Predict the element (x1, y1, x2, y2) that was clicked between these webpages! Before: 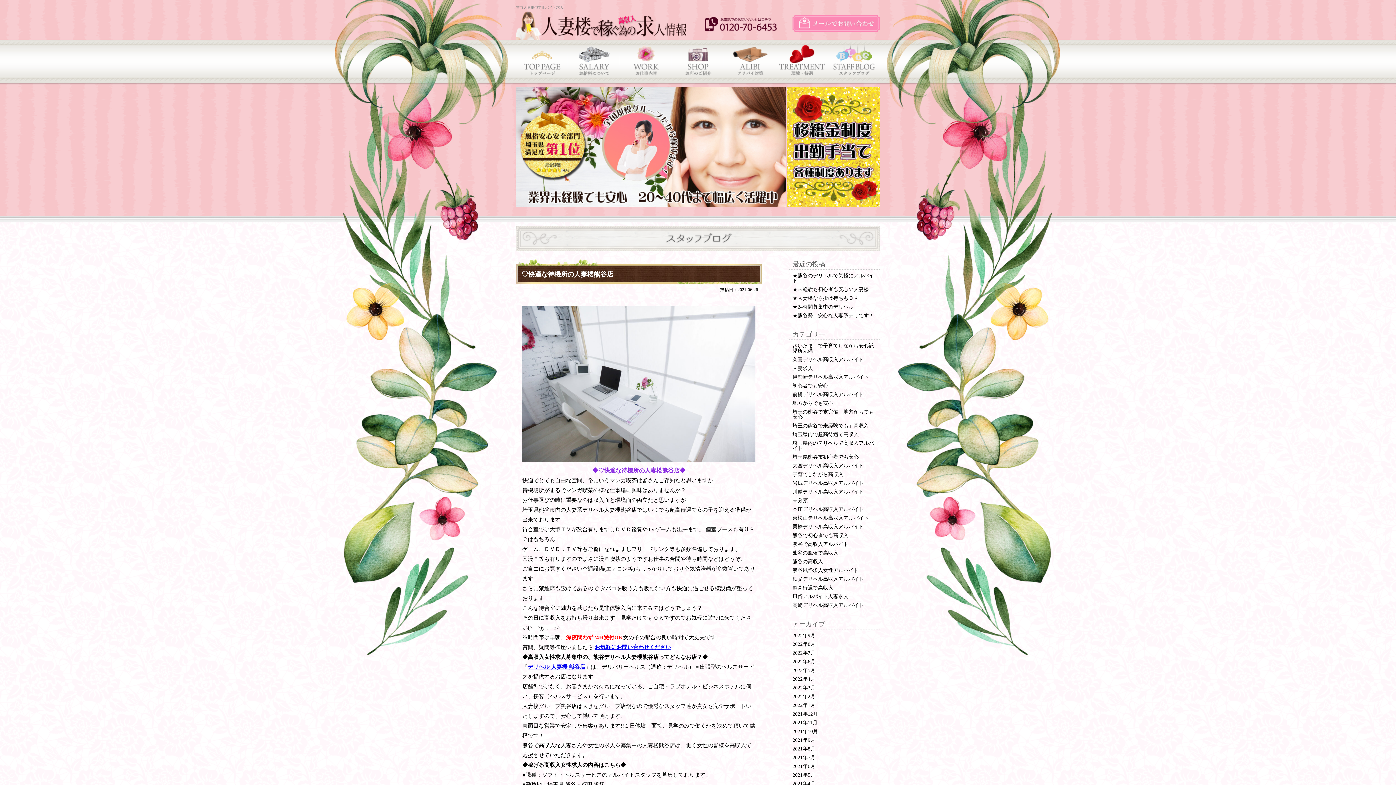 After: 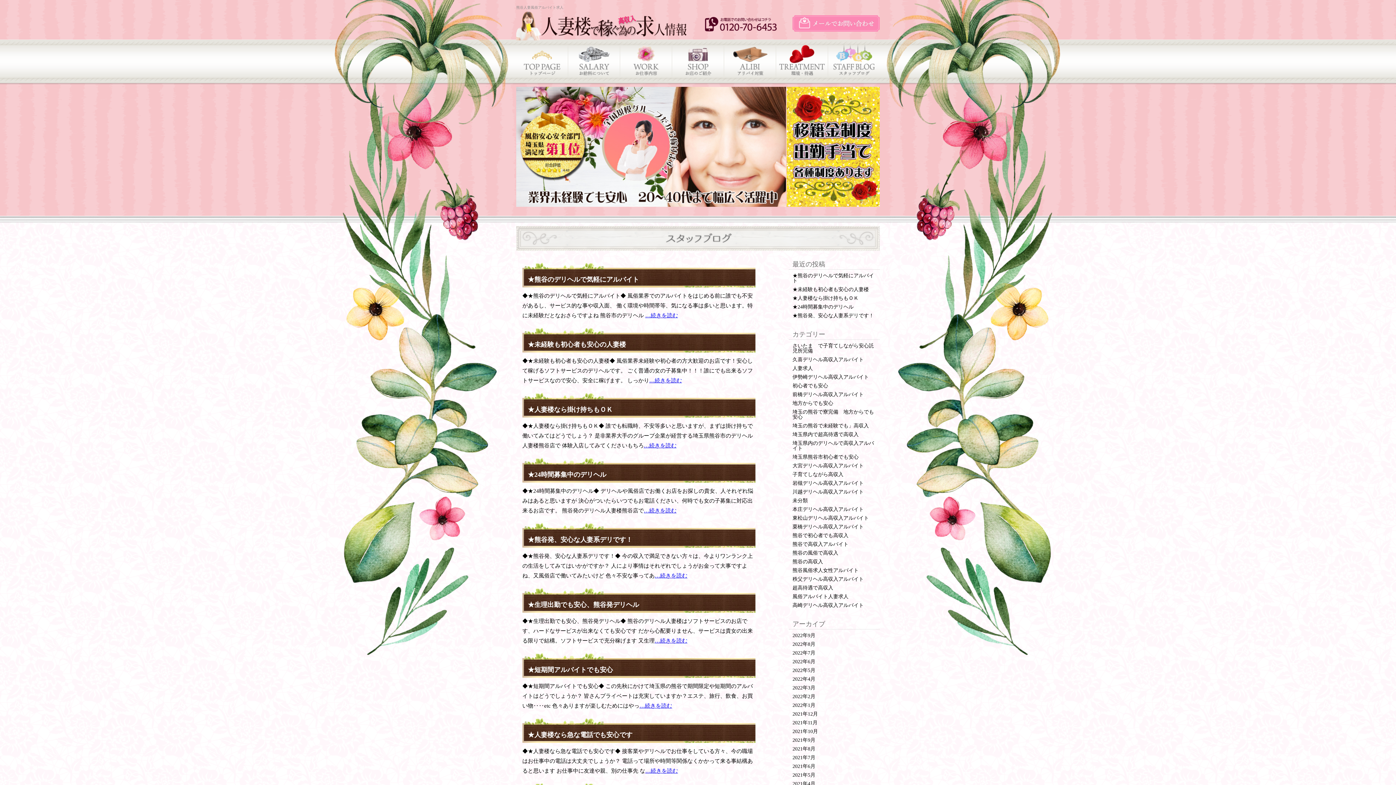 Action: bbox: (792, 633, 815, 638) label: 2022年9月